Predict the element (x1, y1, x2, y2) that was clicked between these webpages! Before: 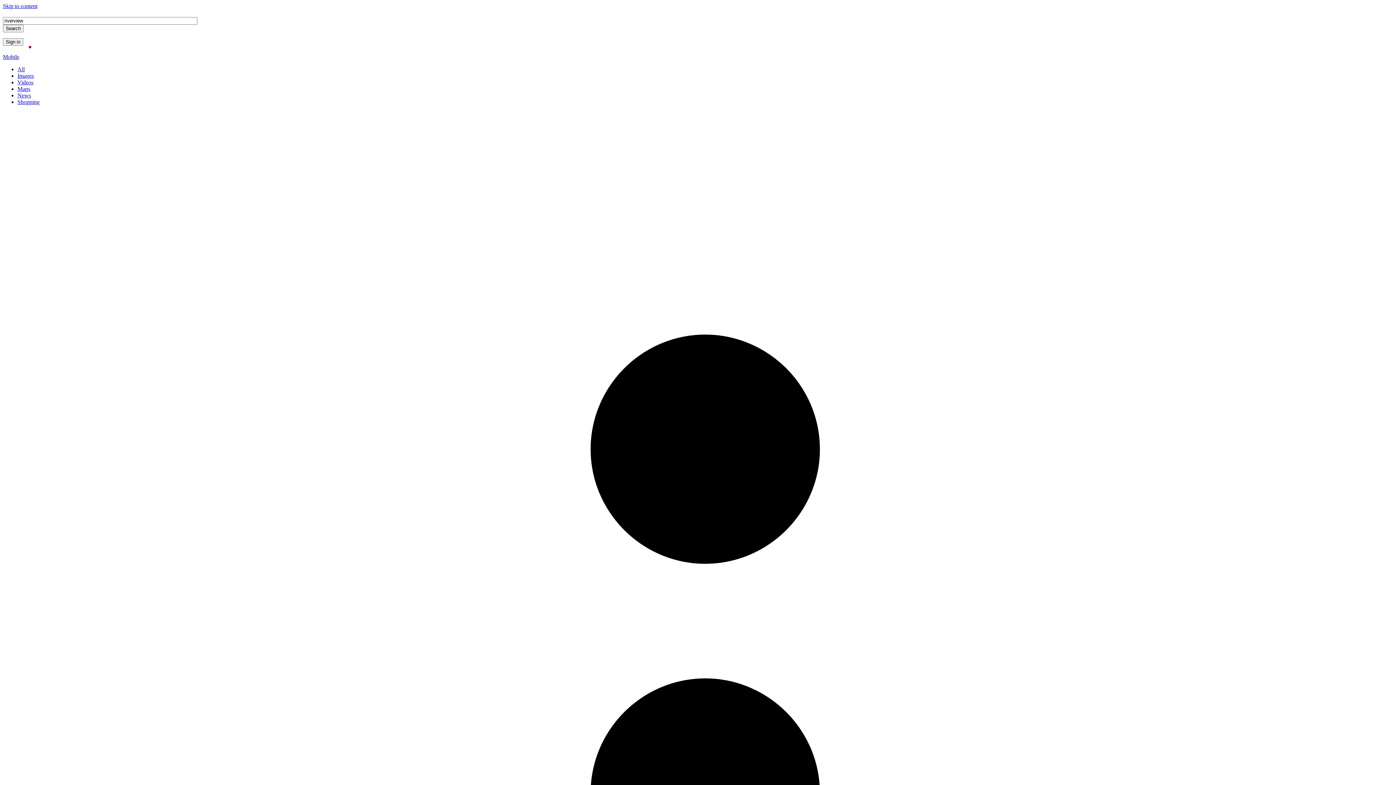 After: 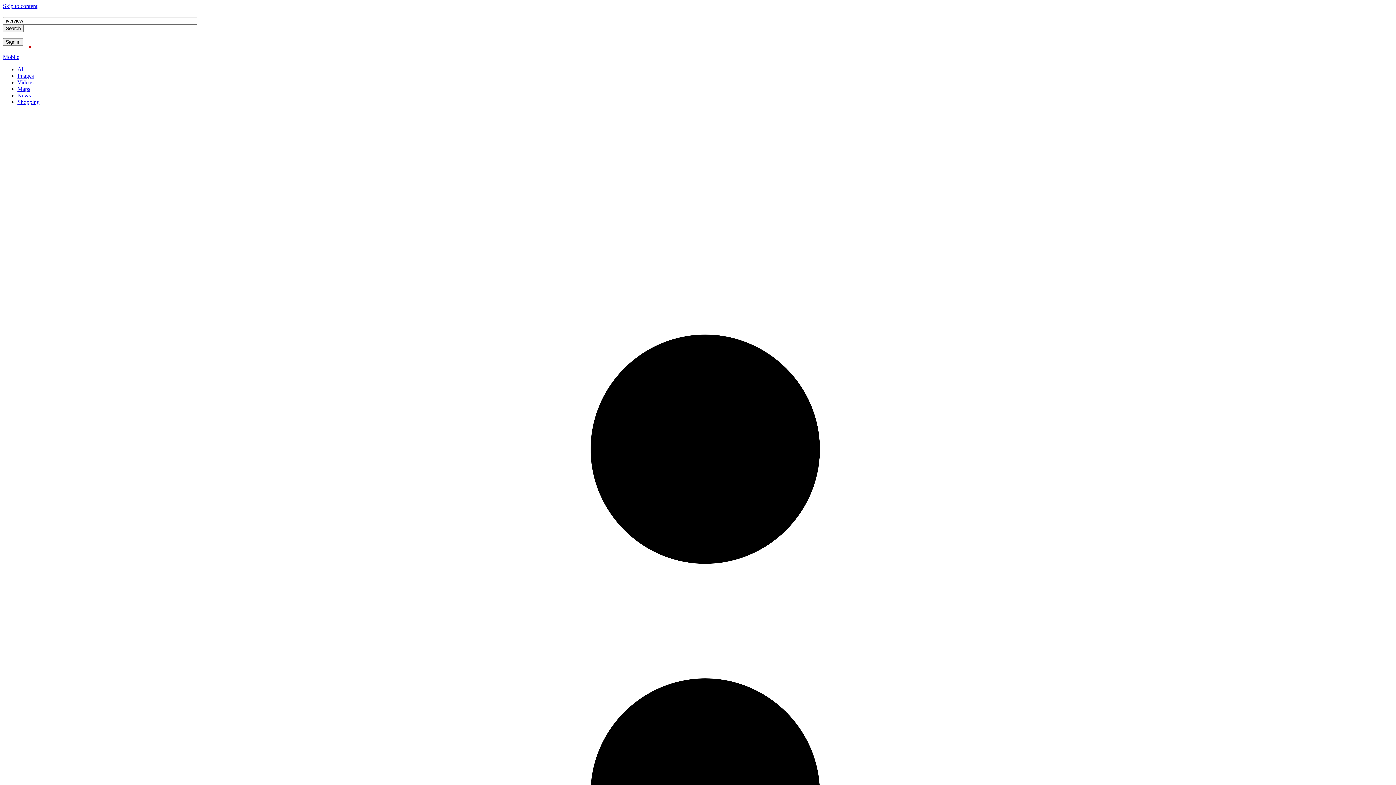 Action: label: Videos bbox: (17, 79, 33, 85)